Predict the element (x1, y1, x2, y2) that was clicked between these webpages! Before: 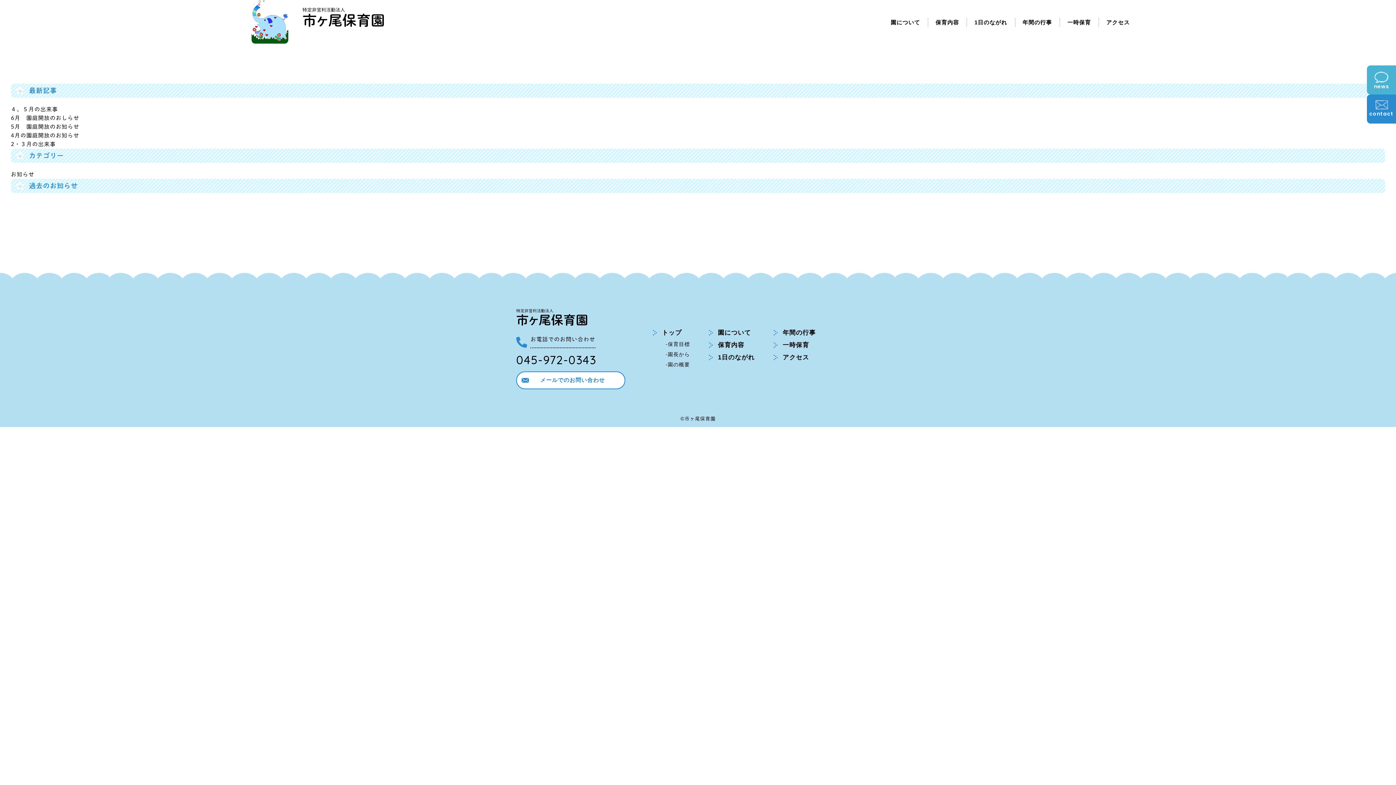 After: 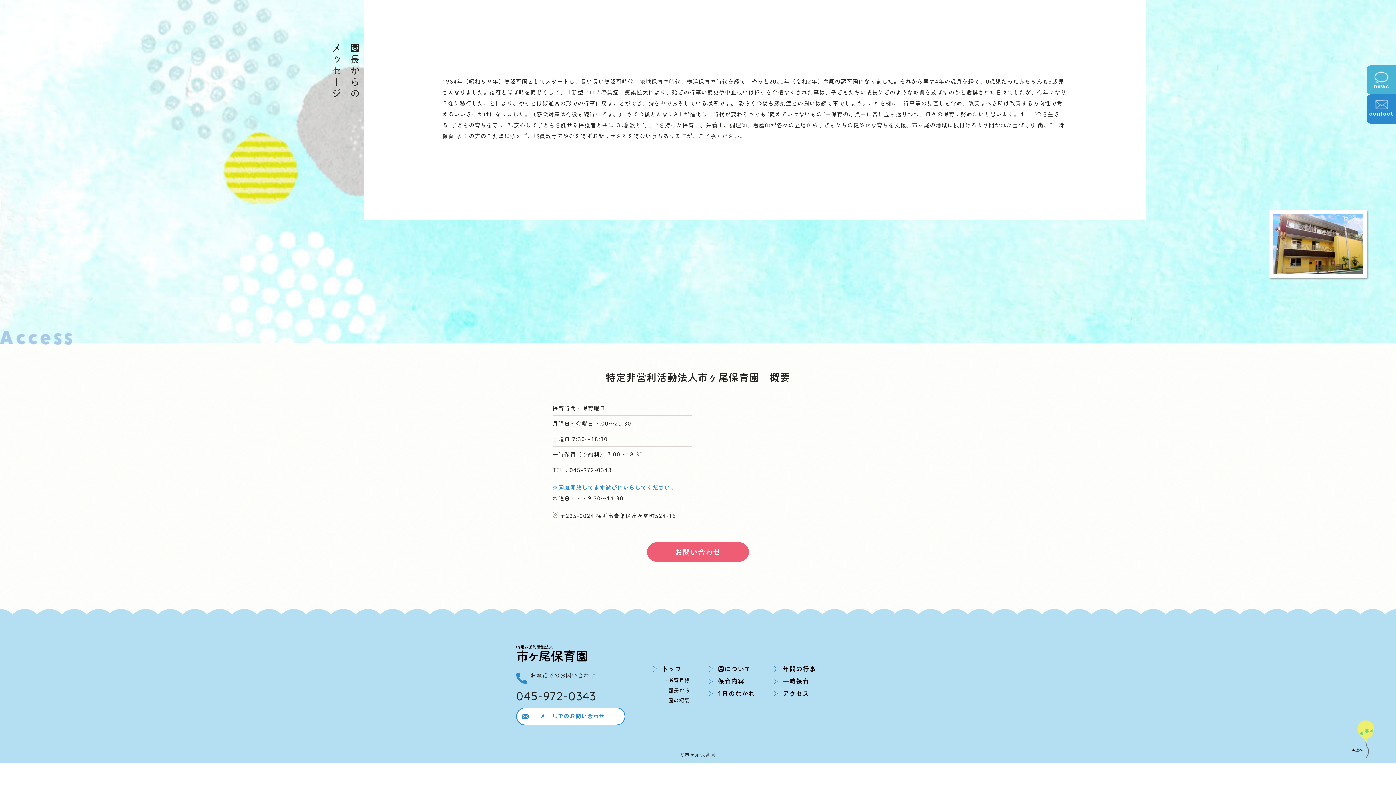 Action: label: アクセス bbox: (1106, 19, 1130, 25)